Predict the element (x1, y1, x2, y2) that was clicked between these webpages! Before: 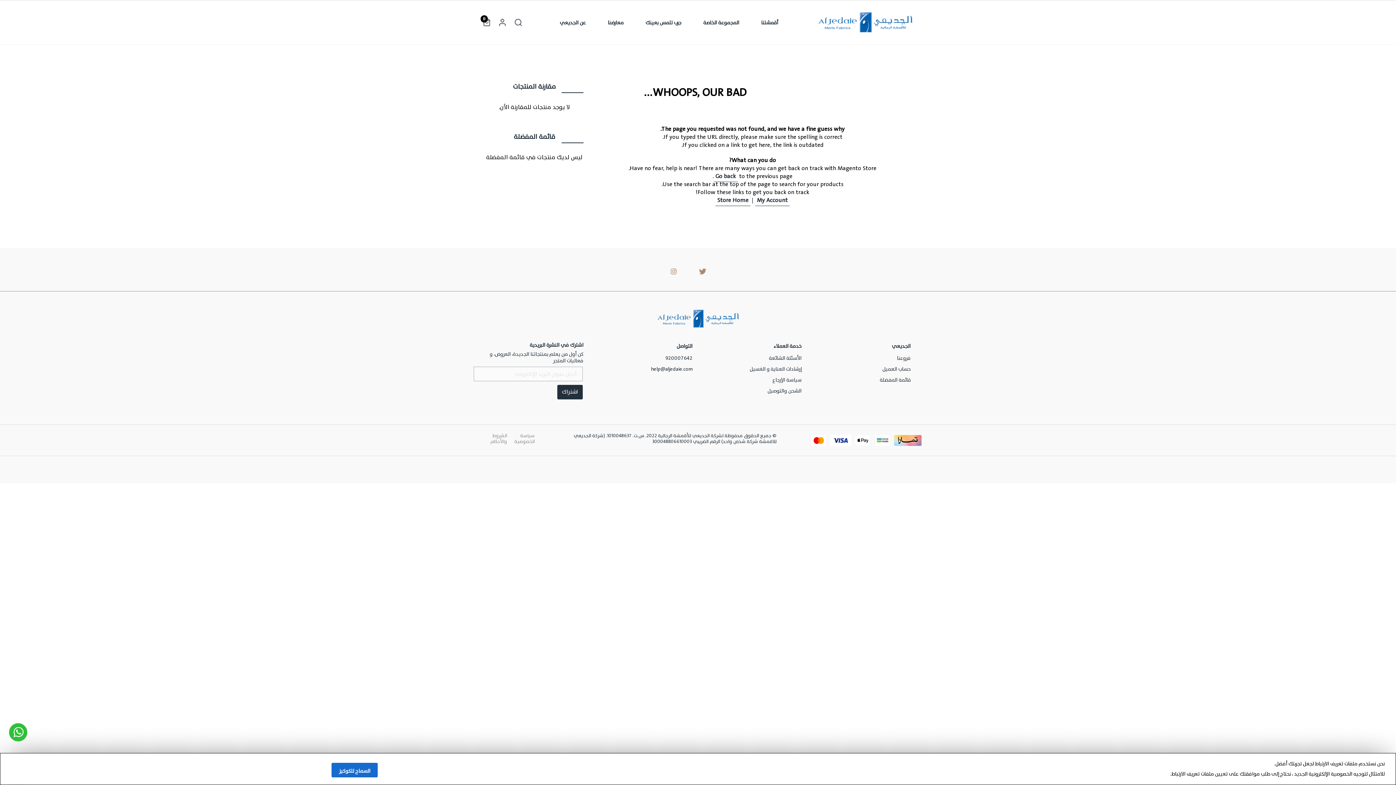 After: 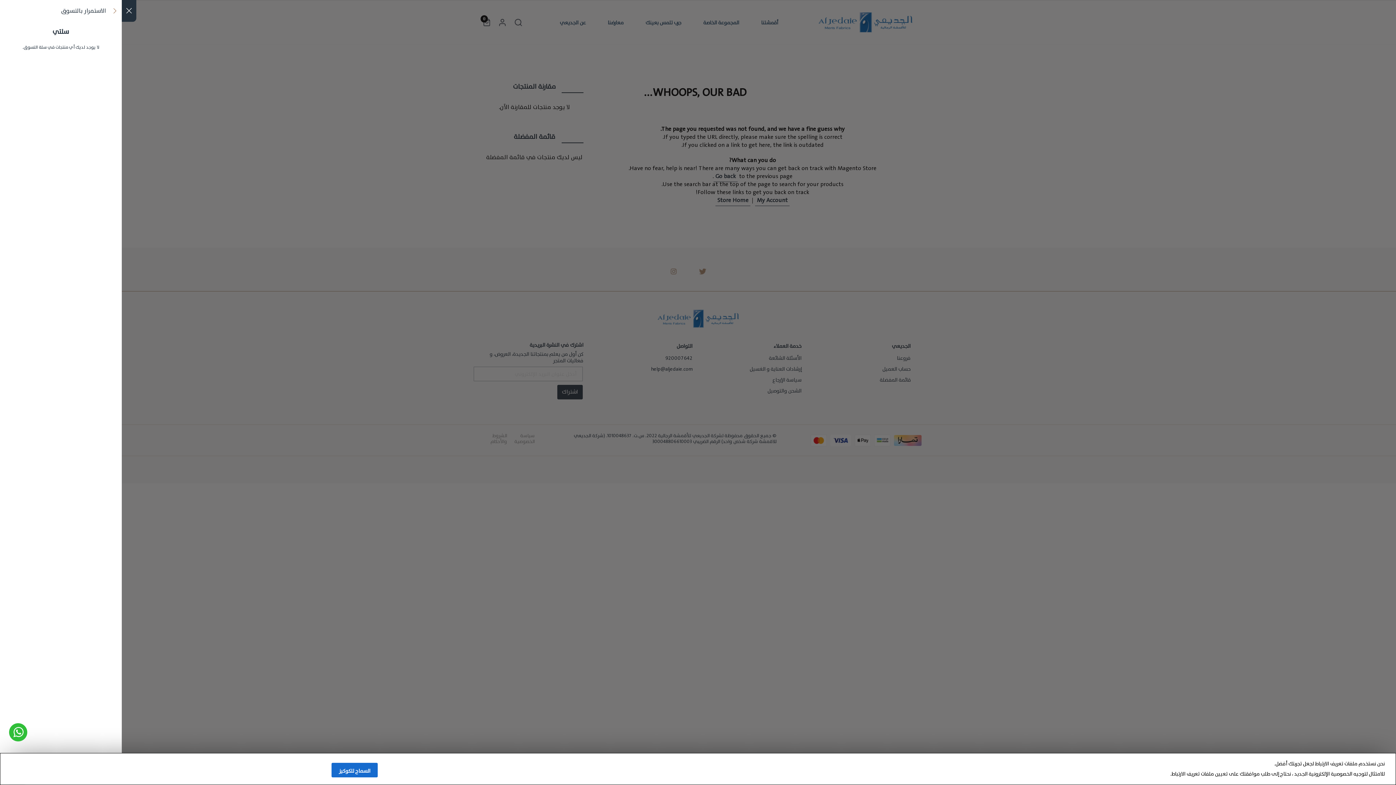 Action: bbox: (483, 18, 490, 26)